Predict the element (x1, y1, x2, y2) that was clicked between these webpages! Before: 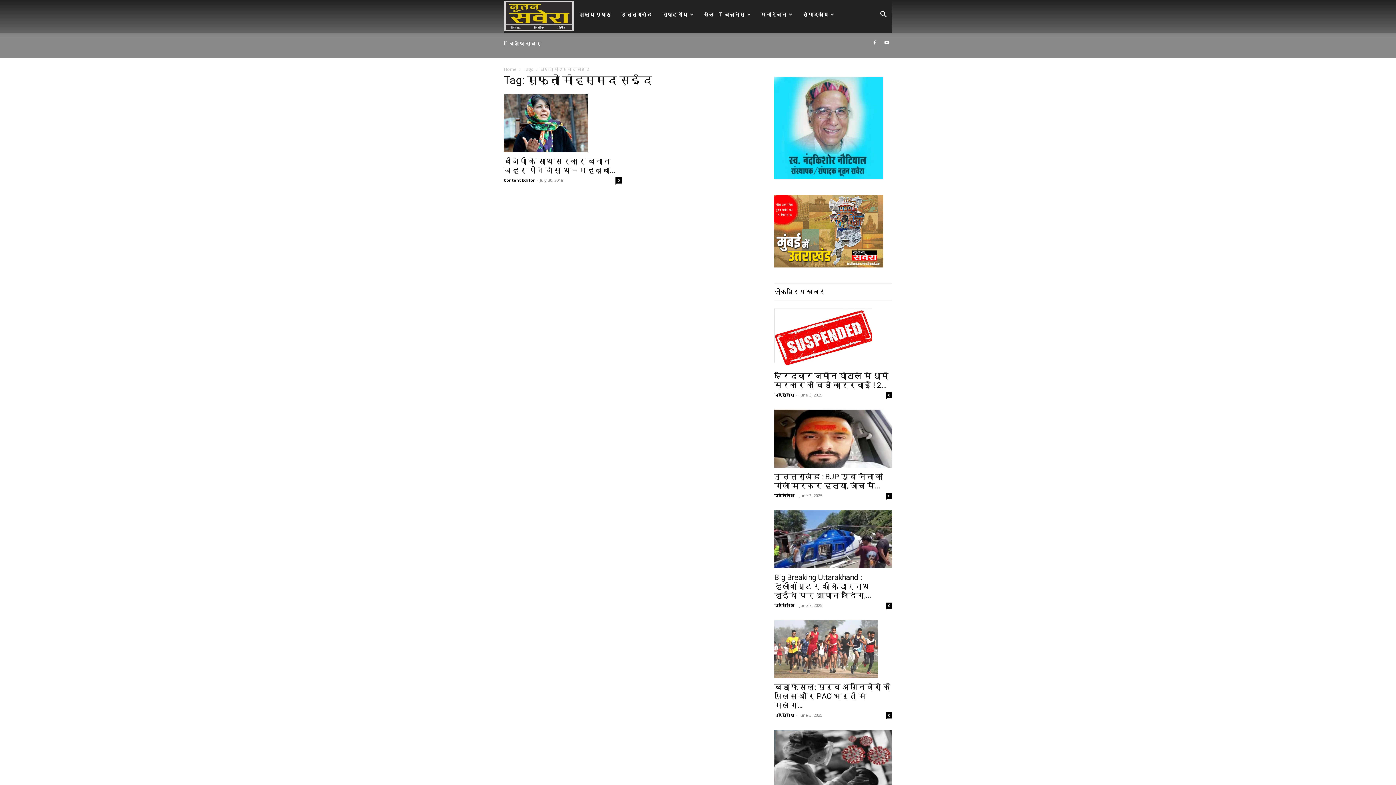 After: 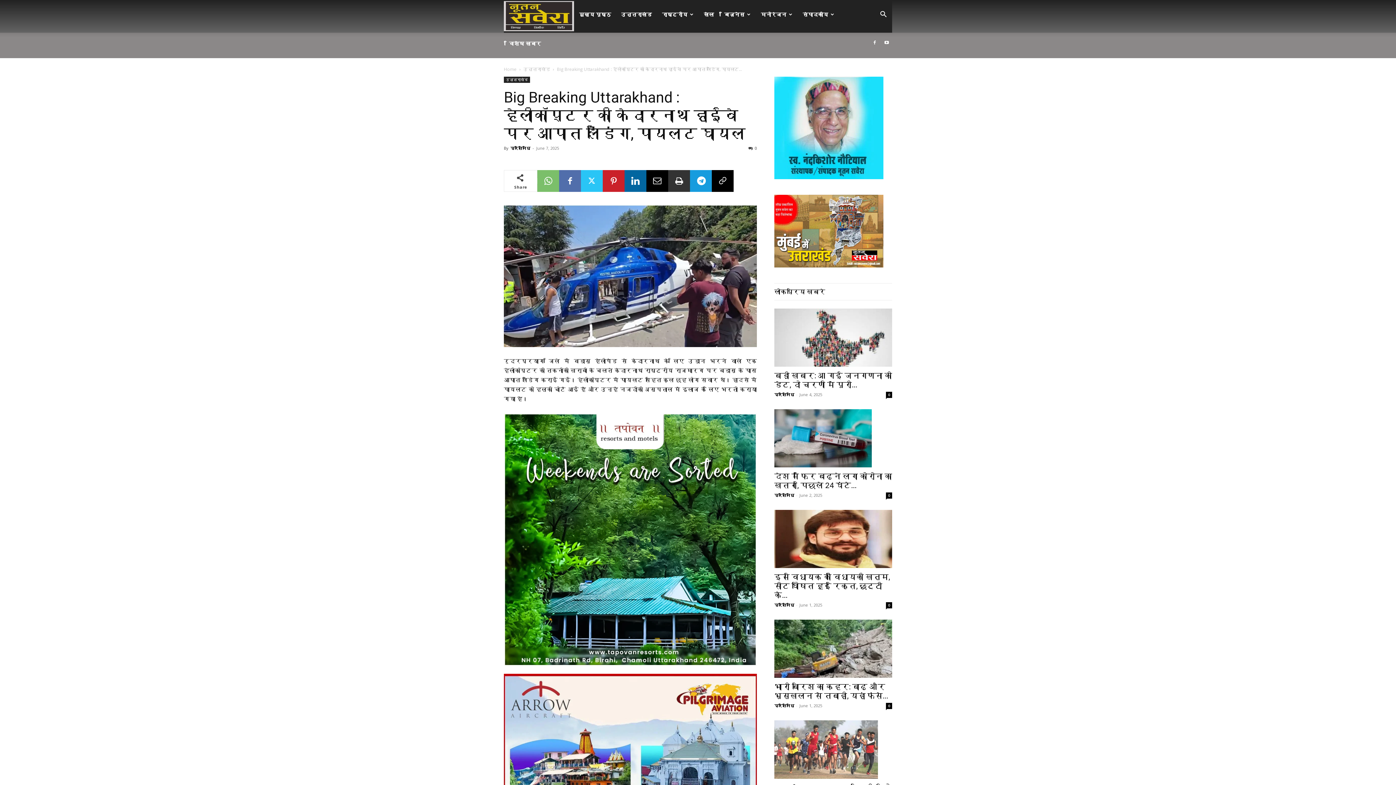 Action: bbox: (774, 573, 871, 600) label: Big Breaking Uttarakhand : हेलीकॉप्टर की केदारनाथ हाईवे पर आपात लैंडिंग,...